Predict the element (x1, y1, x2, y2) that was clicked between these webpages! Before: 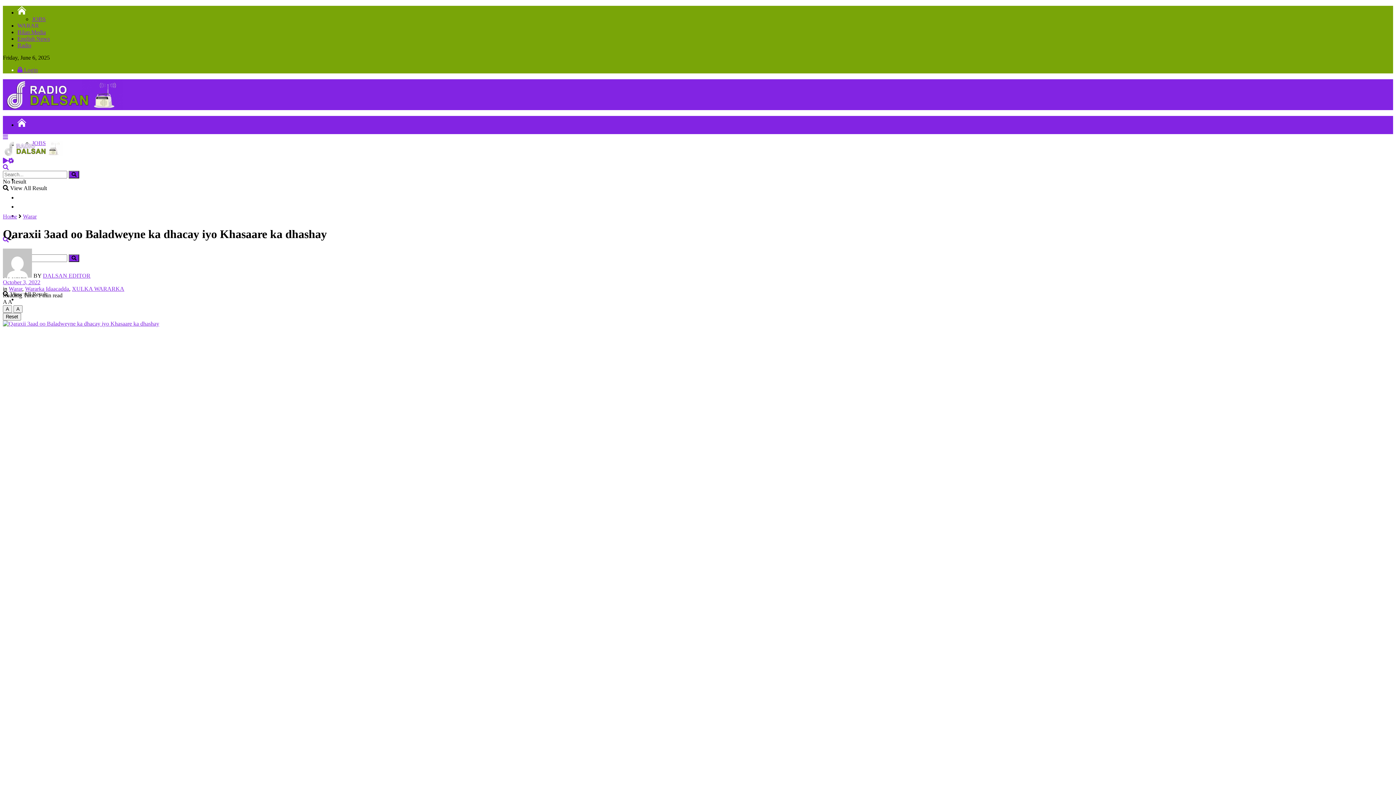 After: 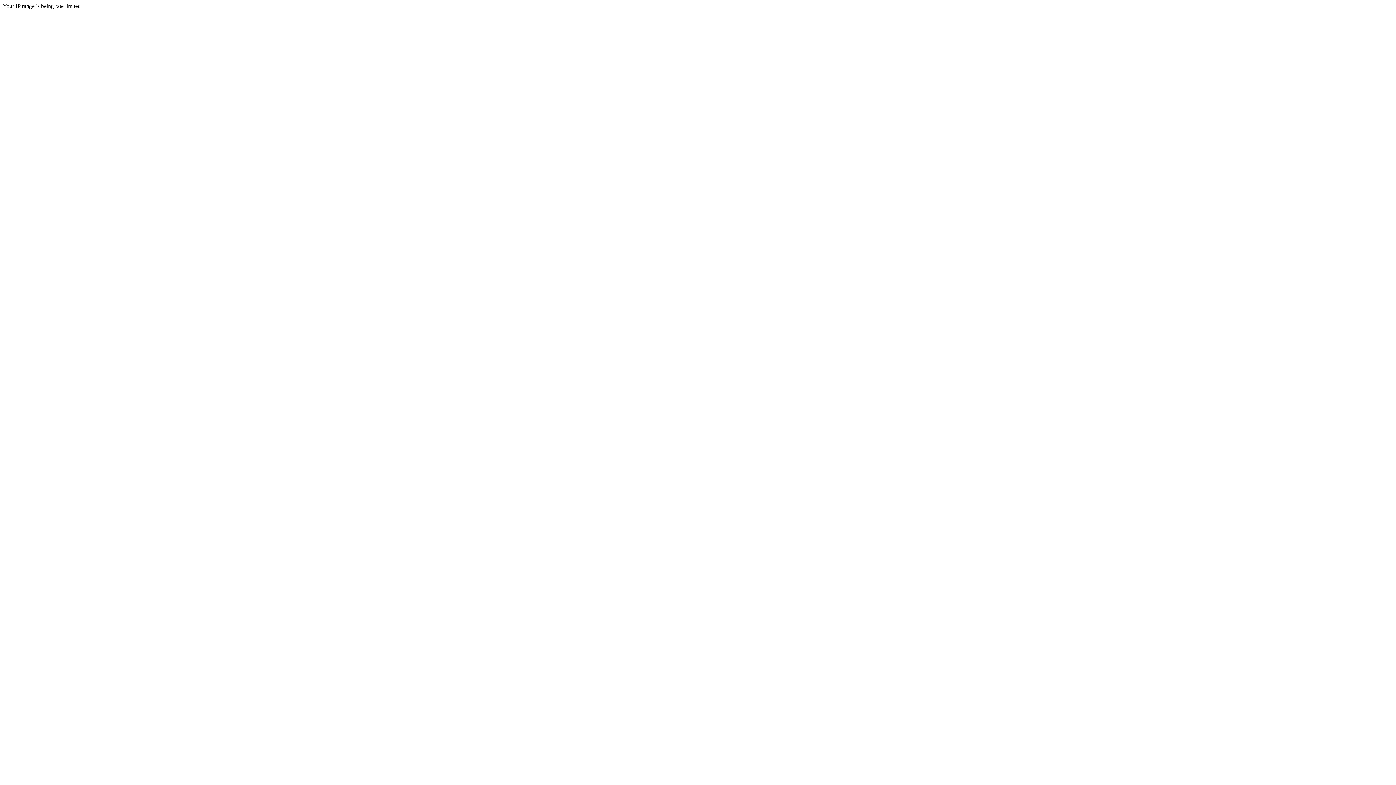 Action: bbox: (32, 16, 45, 22) label: JOBS